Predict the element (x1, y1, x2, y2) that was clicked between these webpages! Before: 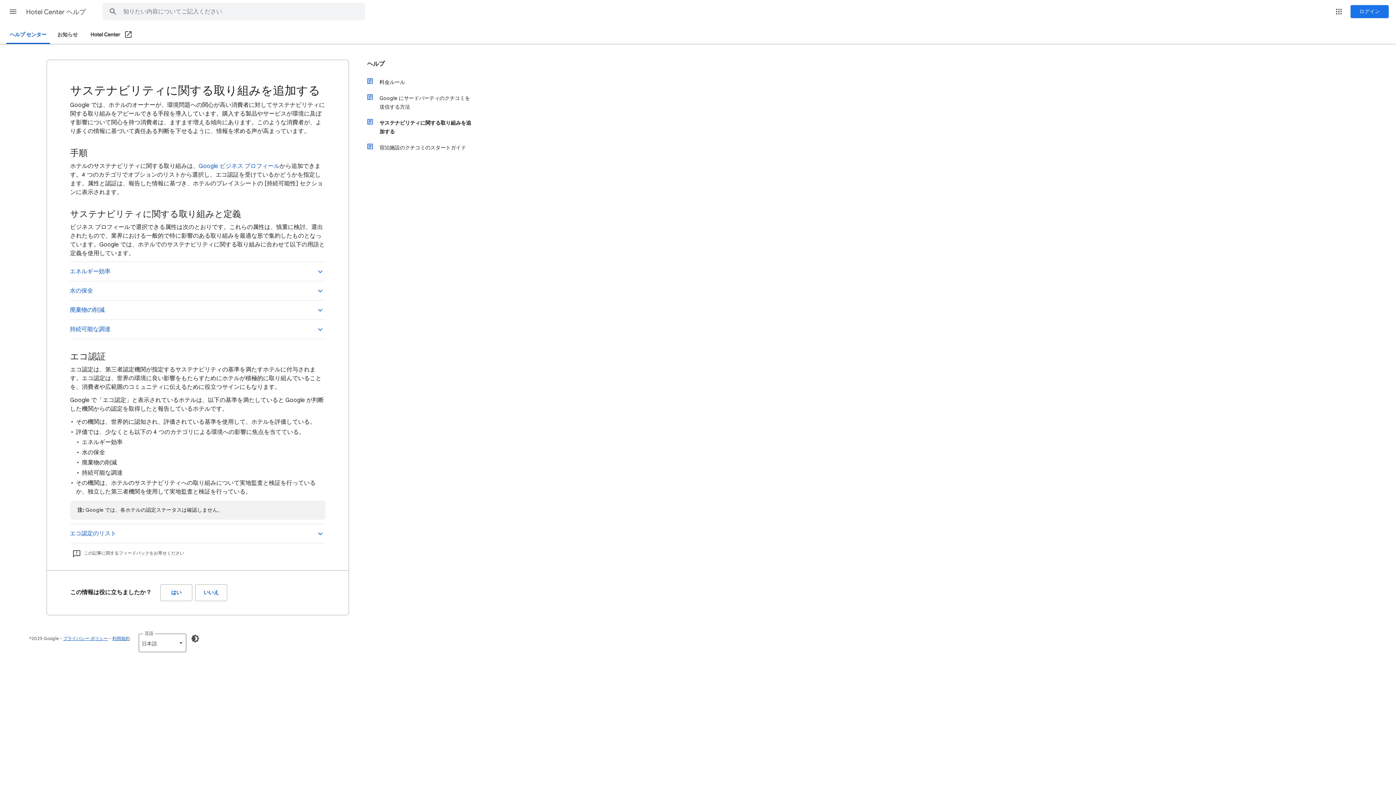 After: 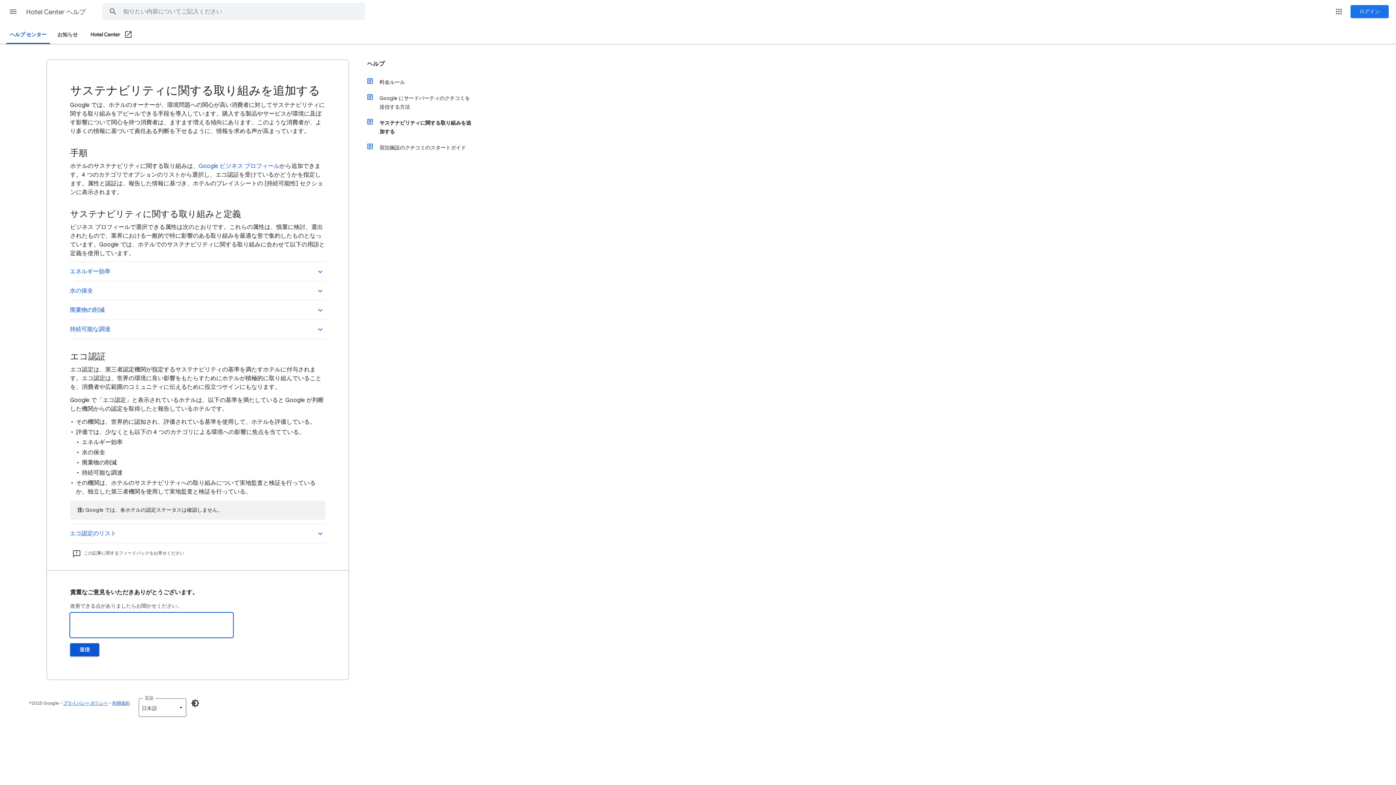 Action: label: いいえ (この情報は役に立ちましたか？) bbox: (195, 584, 227, 601)